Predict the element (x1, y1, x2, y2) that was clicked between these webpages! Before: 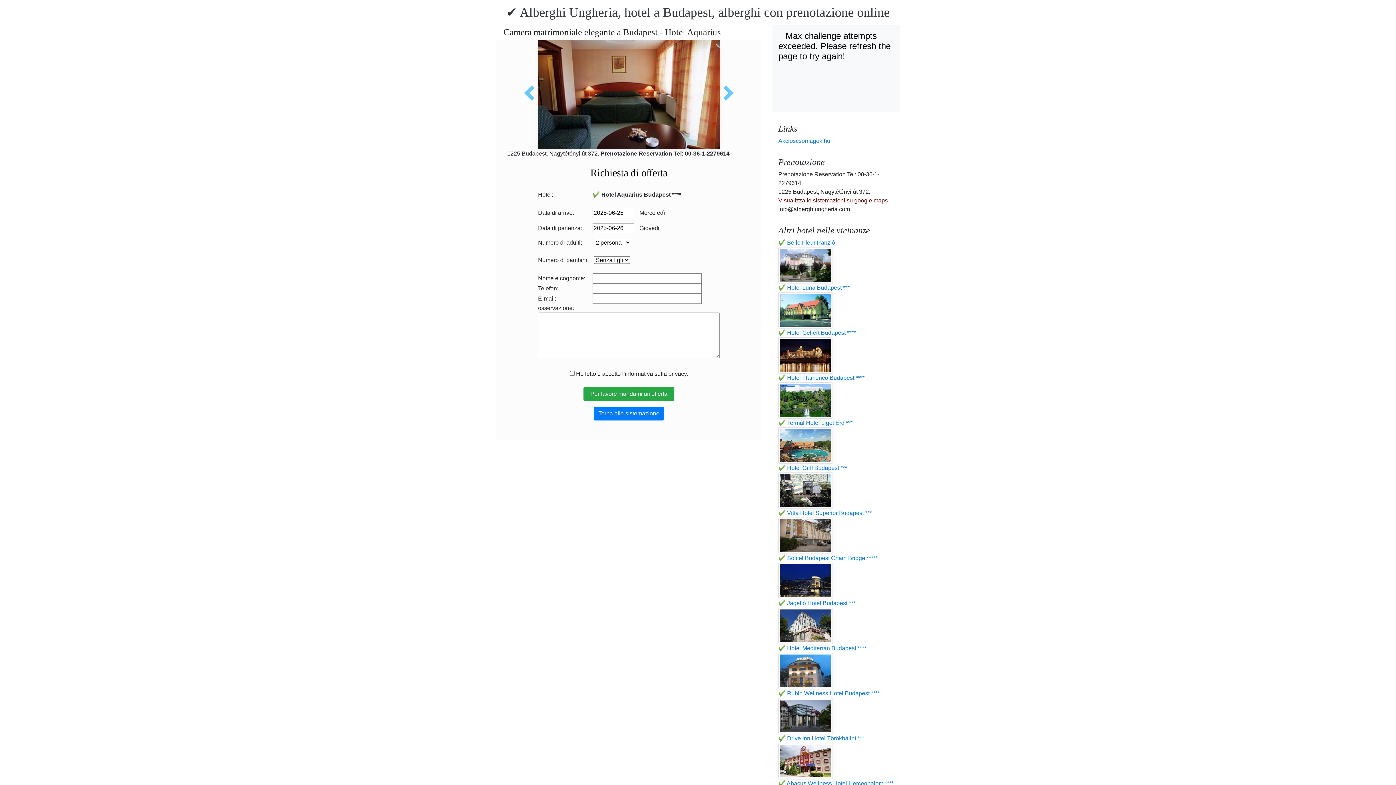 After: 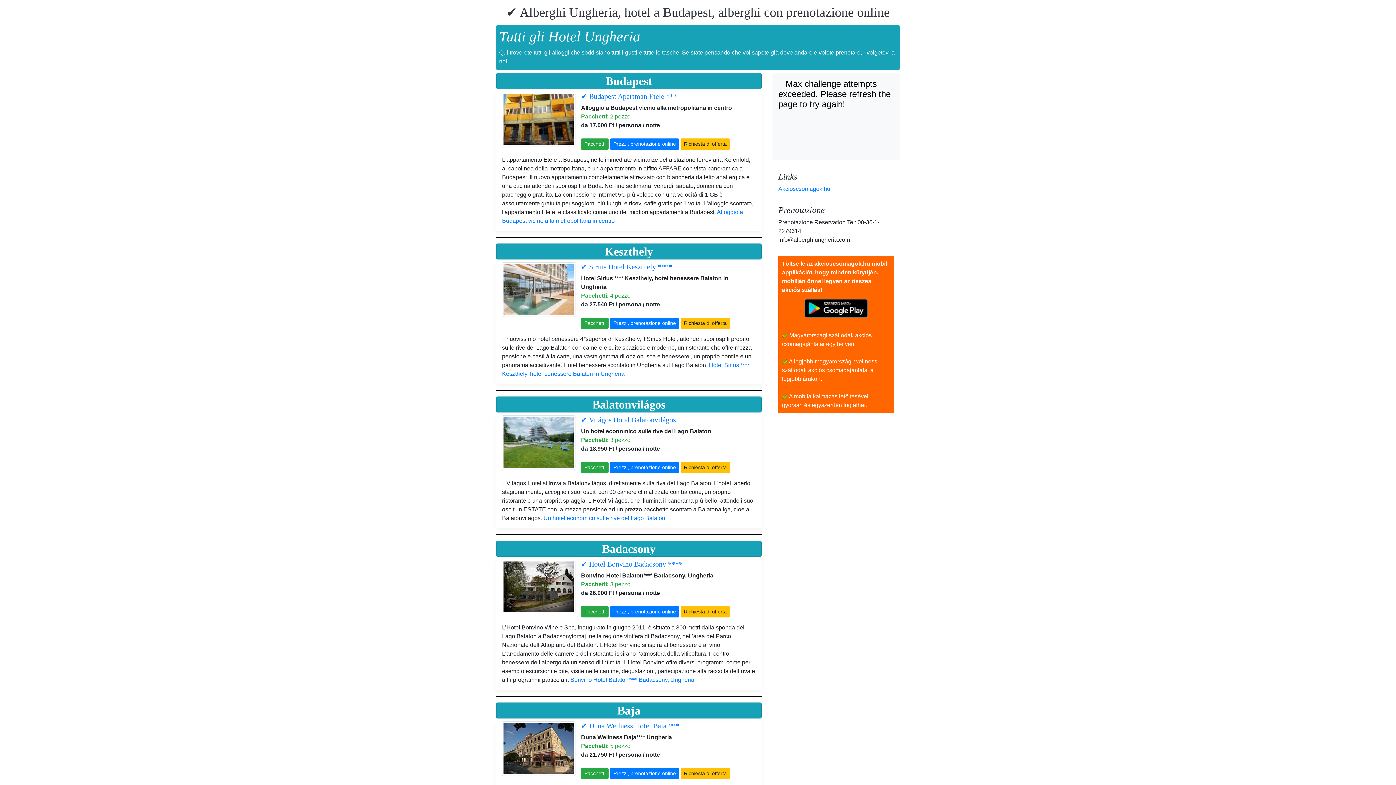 Action: label: ✔️ Alberghi Ungheria, hotel a Budapest, alberghi con prenotazione online bbox: (506, 5, 890, 19)